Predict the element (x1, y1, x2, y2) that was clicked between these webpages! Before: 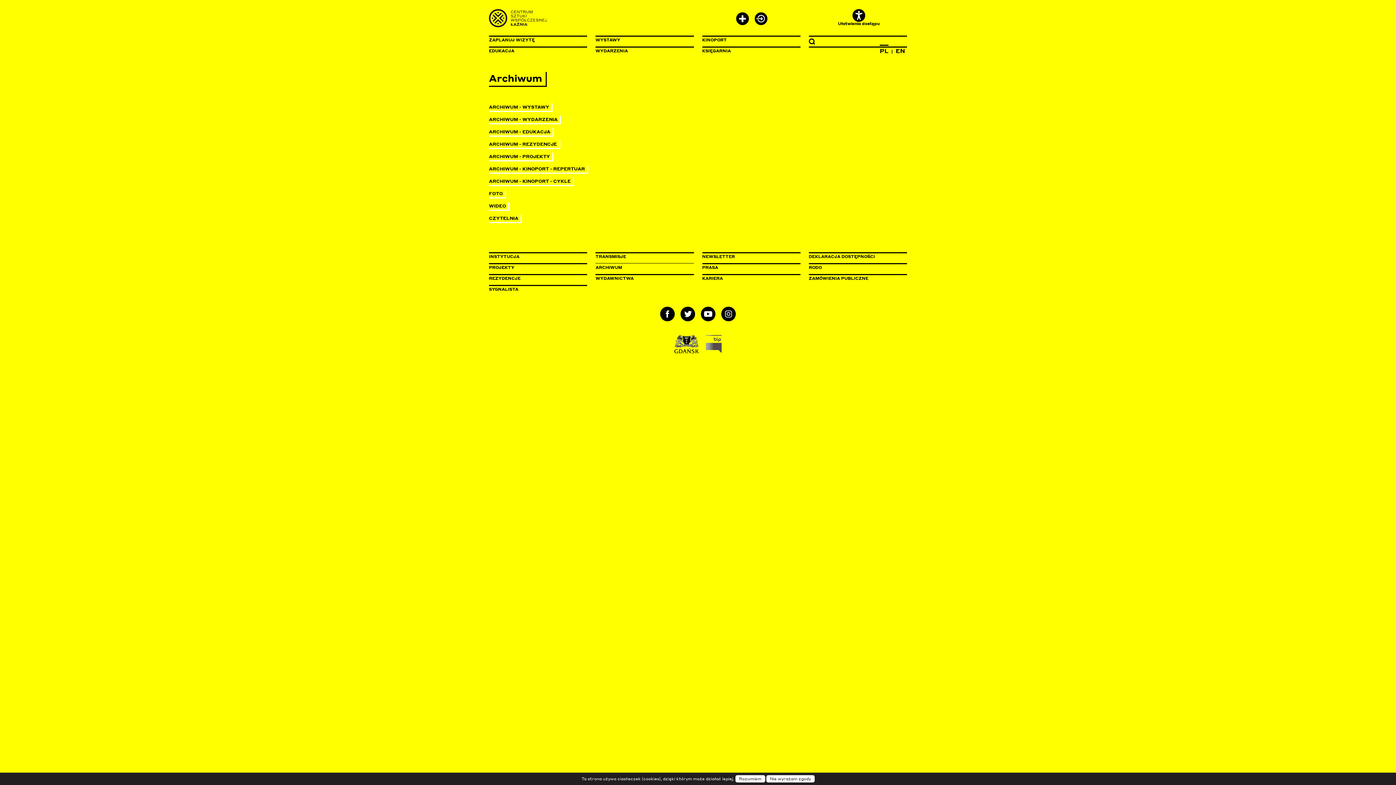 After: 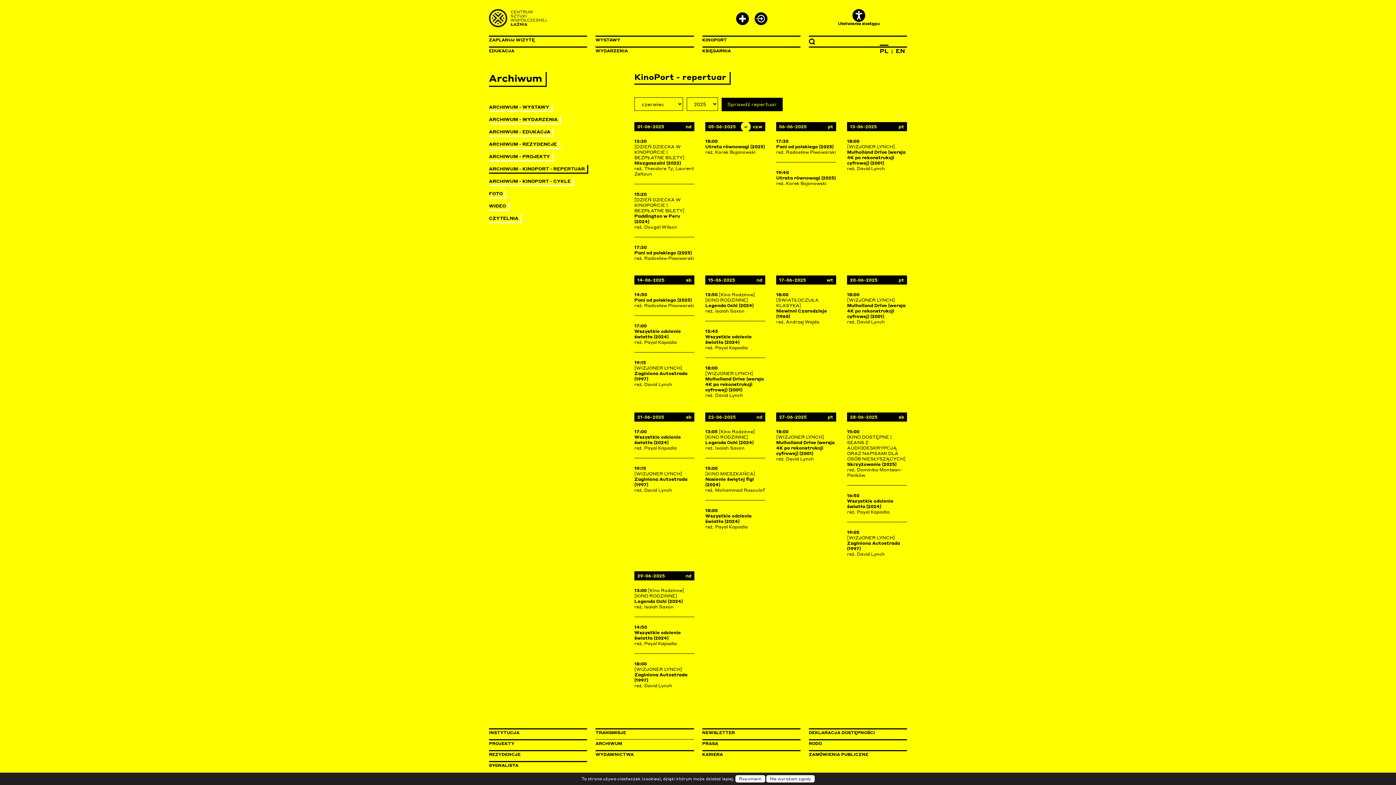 Action: label: ARCHIWUM - KINOPORT - REPERTUAR bbox: (489, 165, 588, 173)